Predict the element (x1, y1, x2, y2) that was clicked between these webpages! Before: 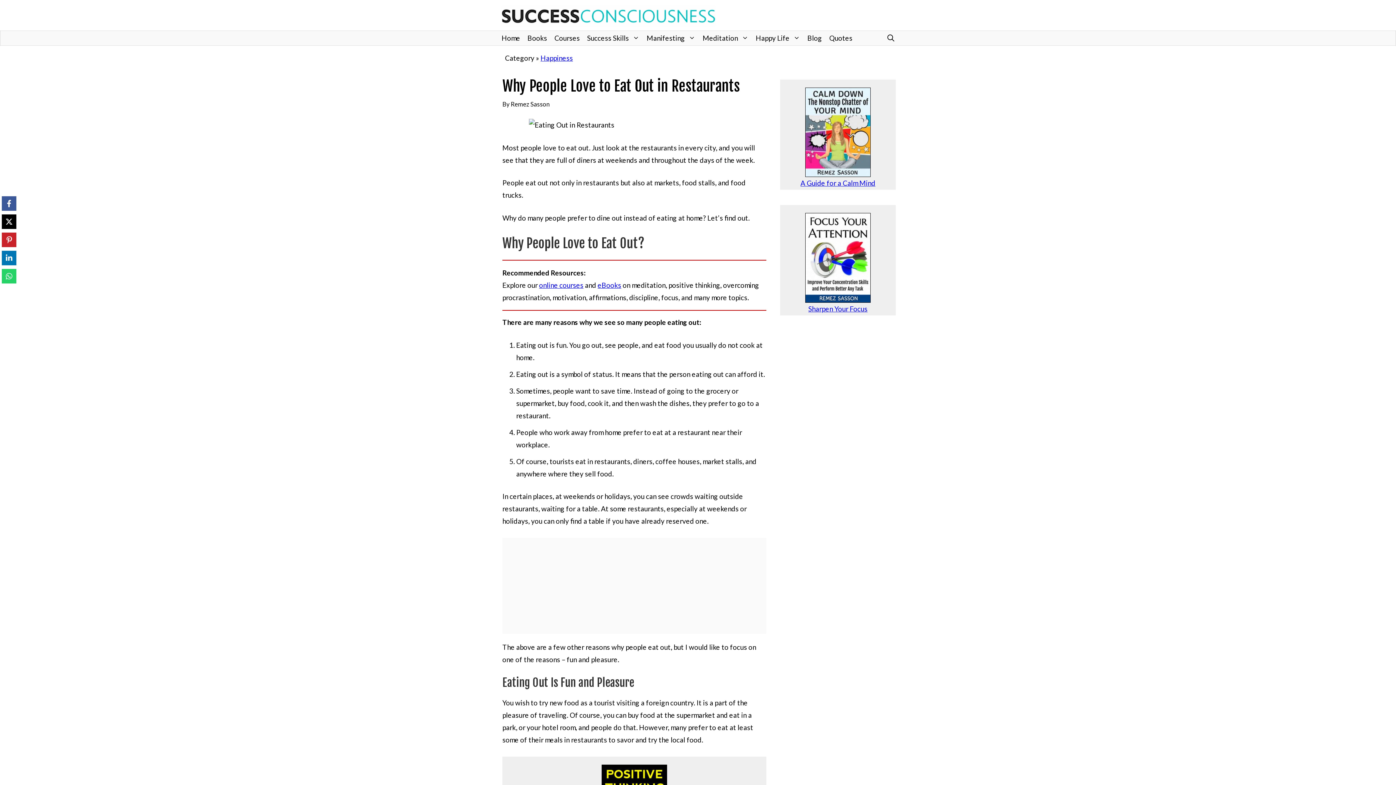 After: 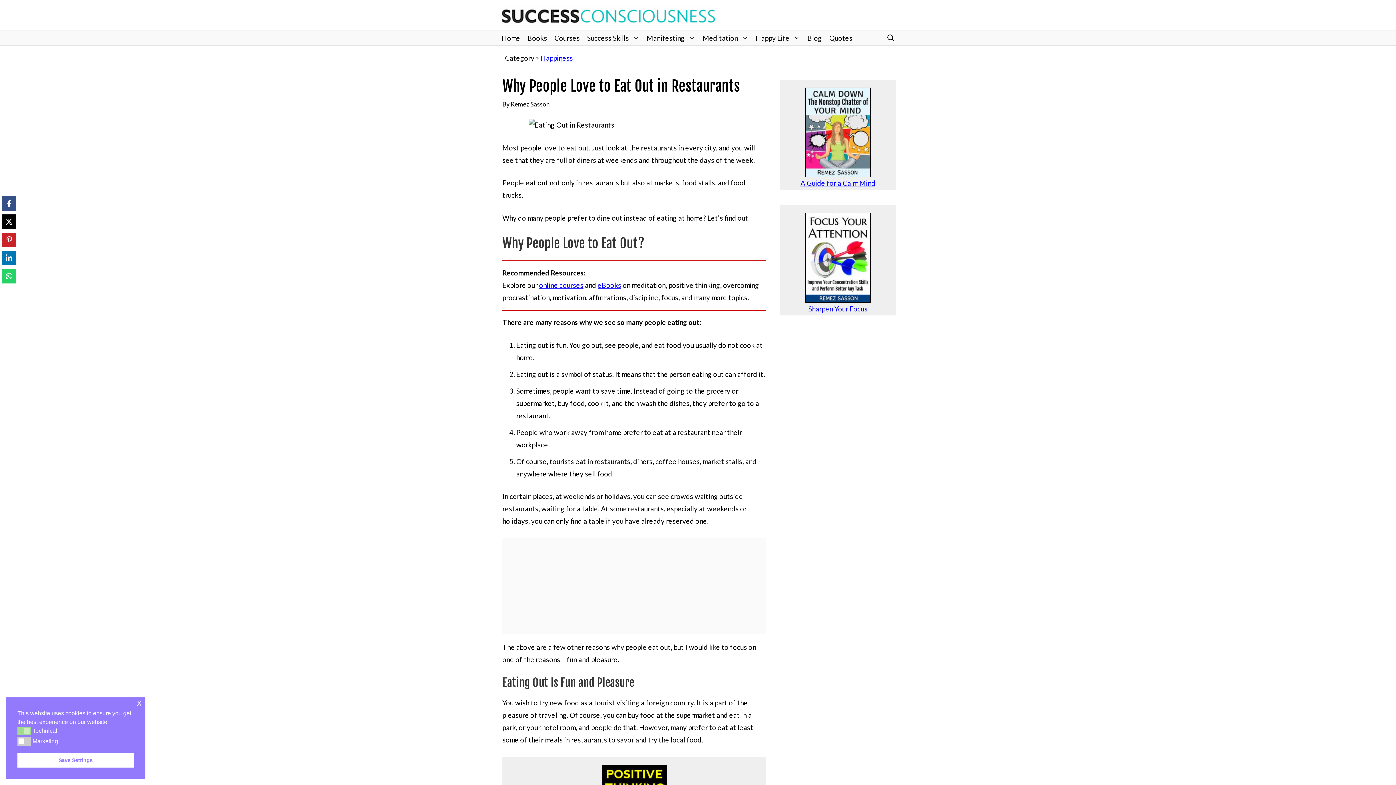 Action: bbox: (1, 196, 16, 210) label: Share on Facebook